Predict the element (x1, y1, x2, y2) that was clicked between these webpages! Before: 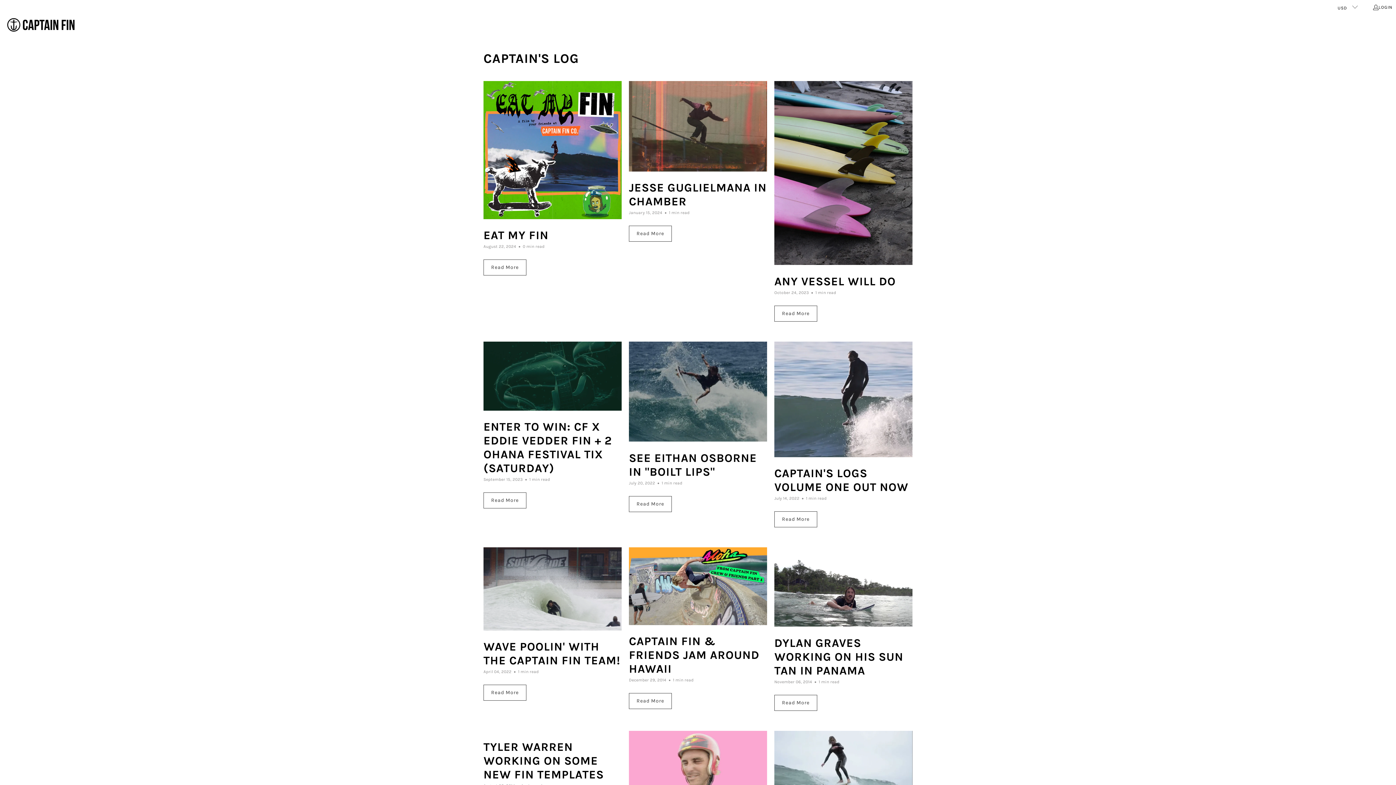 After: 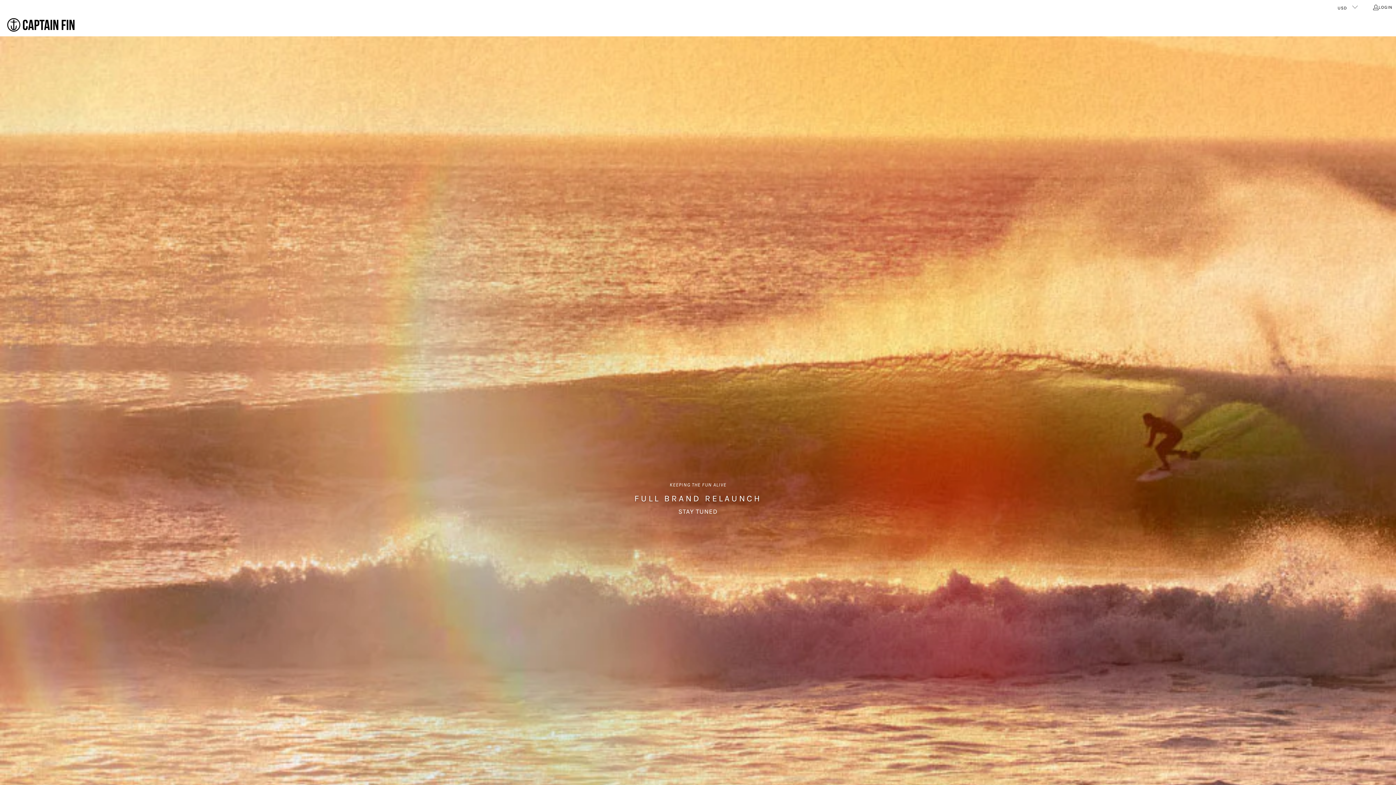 Action: bbox: (7, 18, 74, 32)